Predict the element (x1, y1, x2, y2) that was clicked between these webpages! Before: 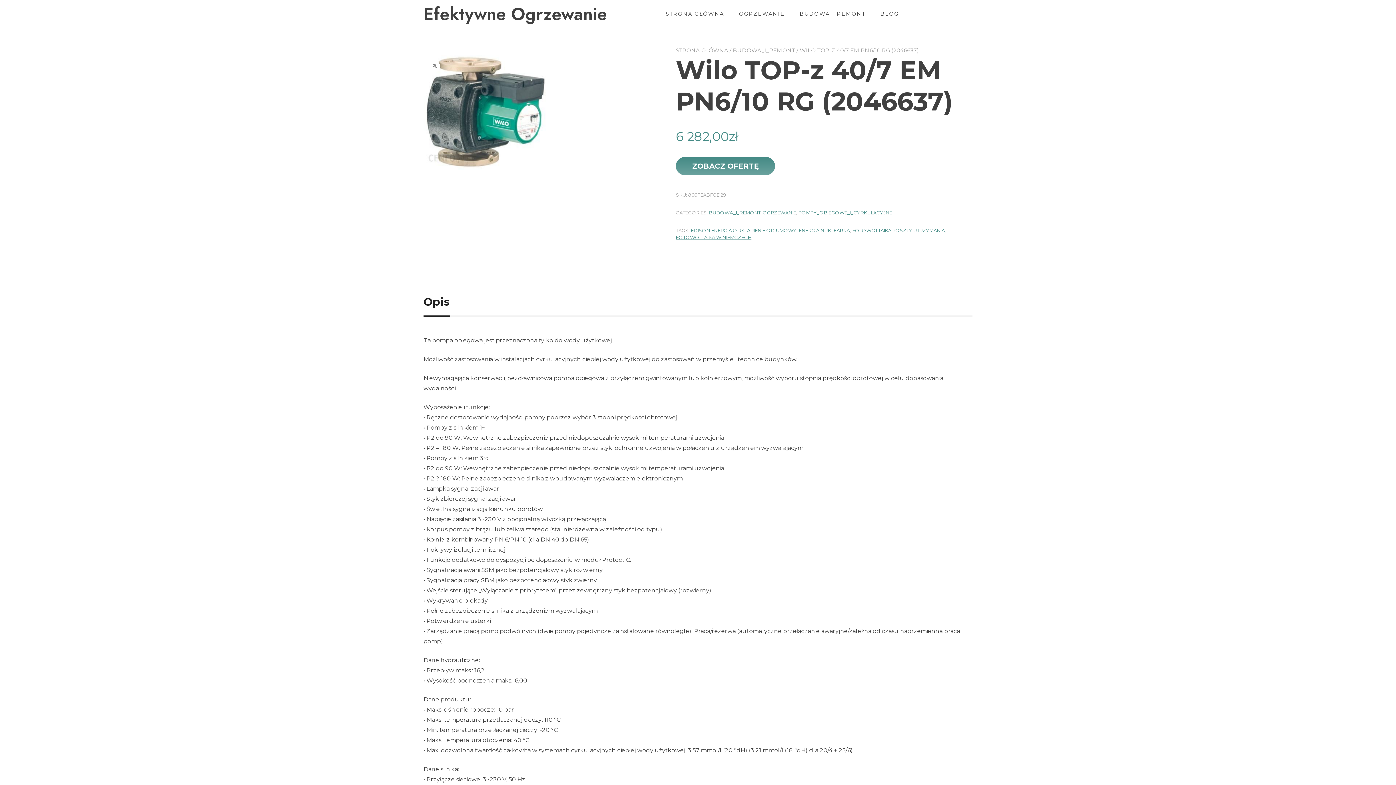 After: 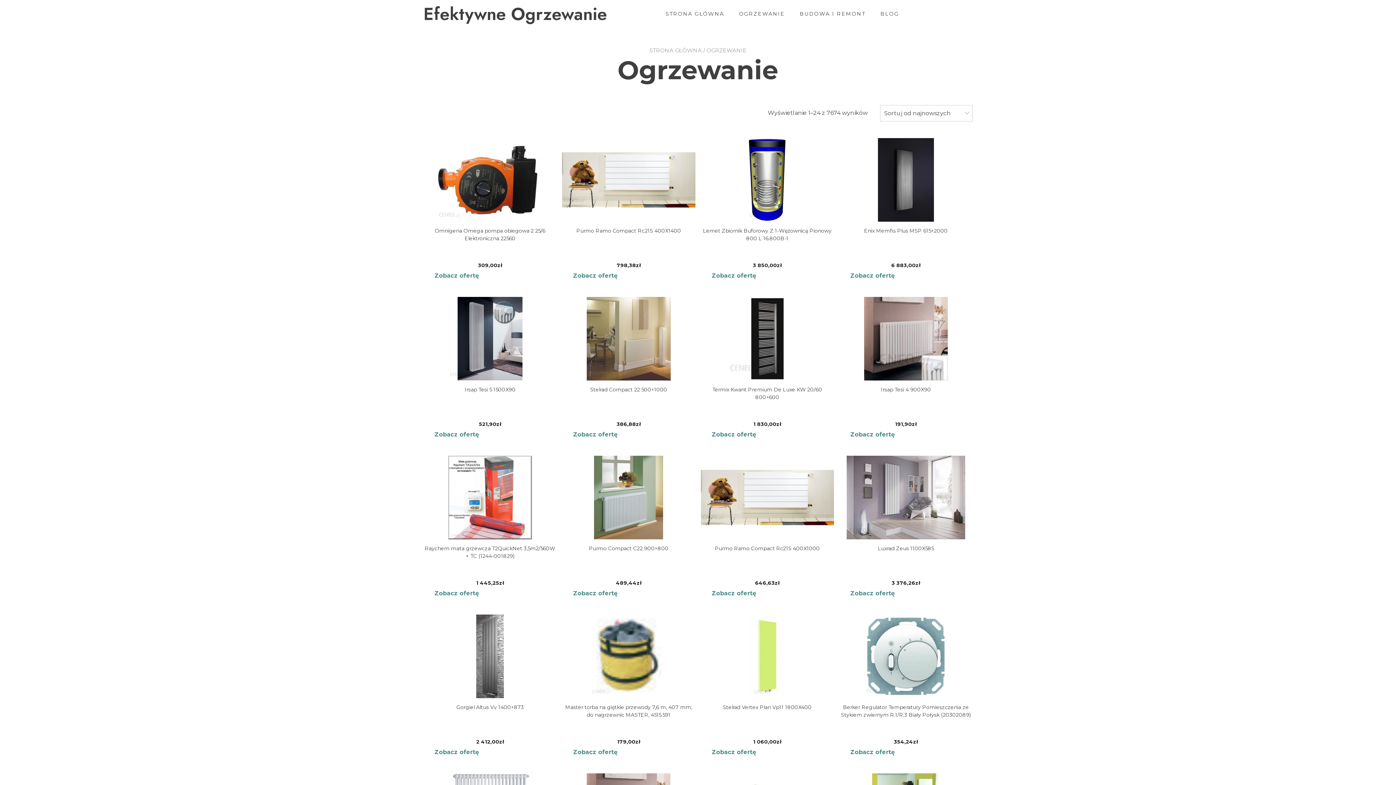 Action: label: OGRZEWANIE bbox: (762, 209, 796, 215)